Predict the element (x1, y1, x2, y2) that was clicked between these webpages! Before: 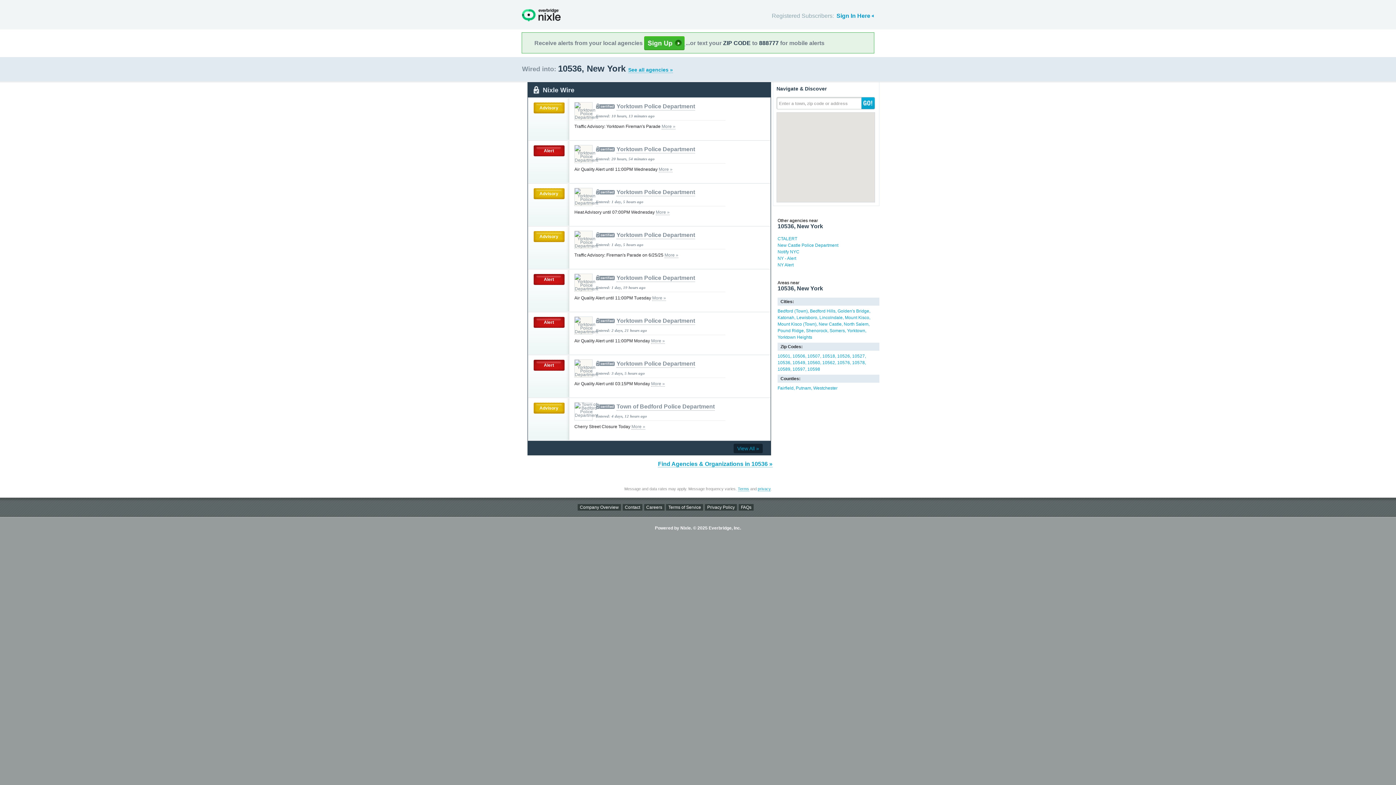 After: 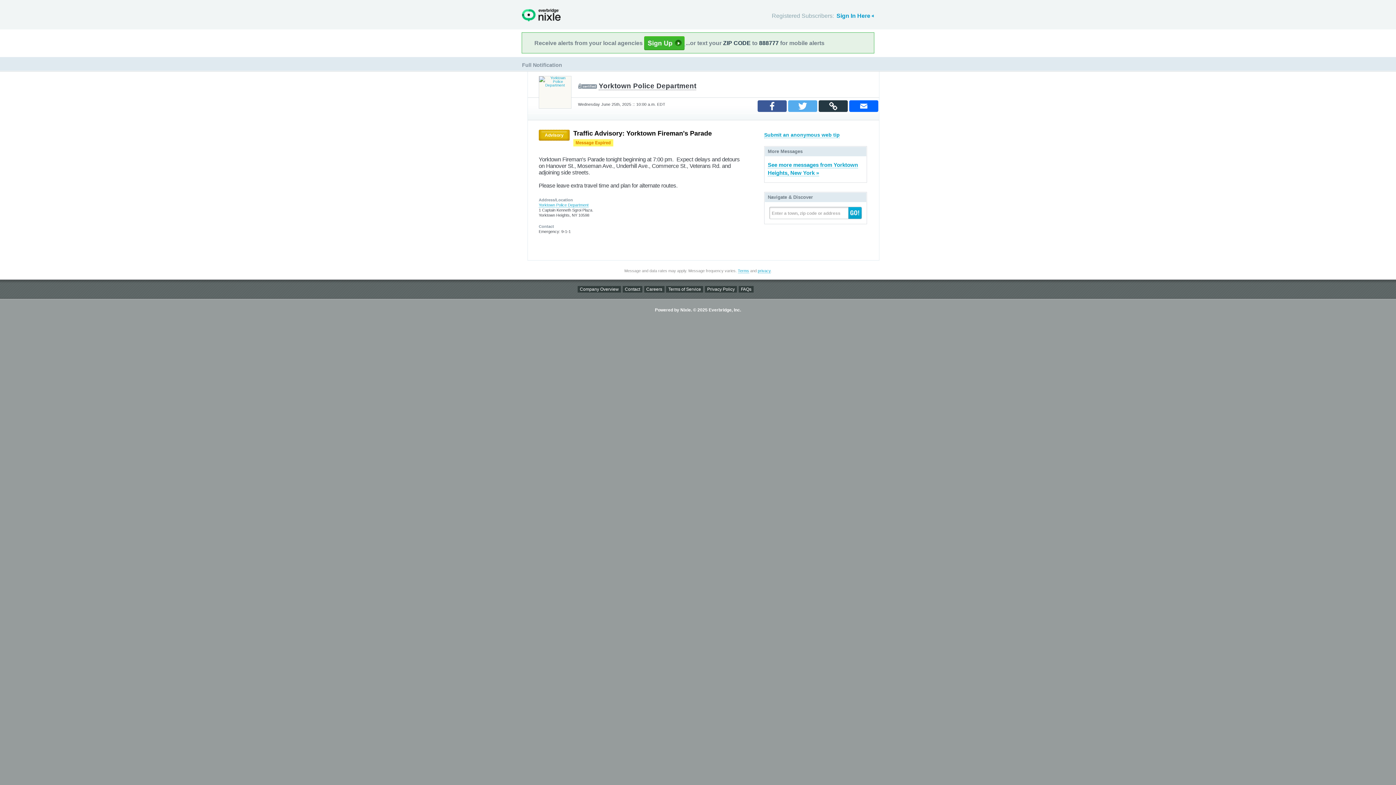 Action: bbox: (661, 123, 675, 129) label: More »